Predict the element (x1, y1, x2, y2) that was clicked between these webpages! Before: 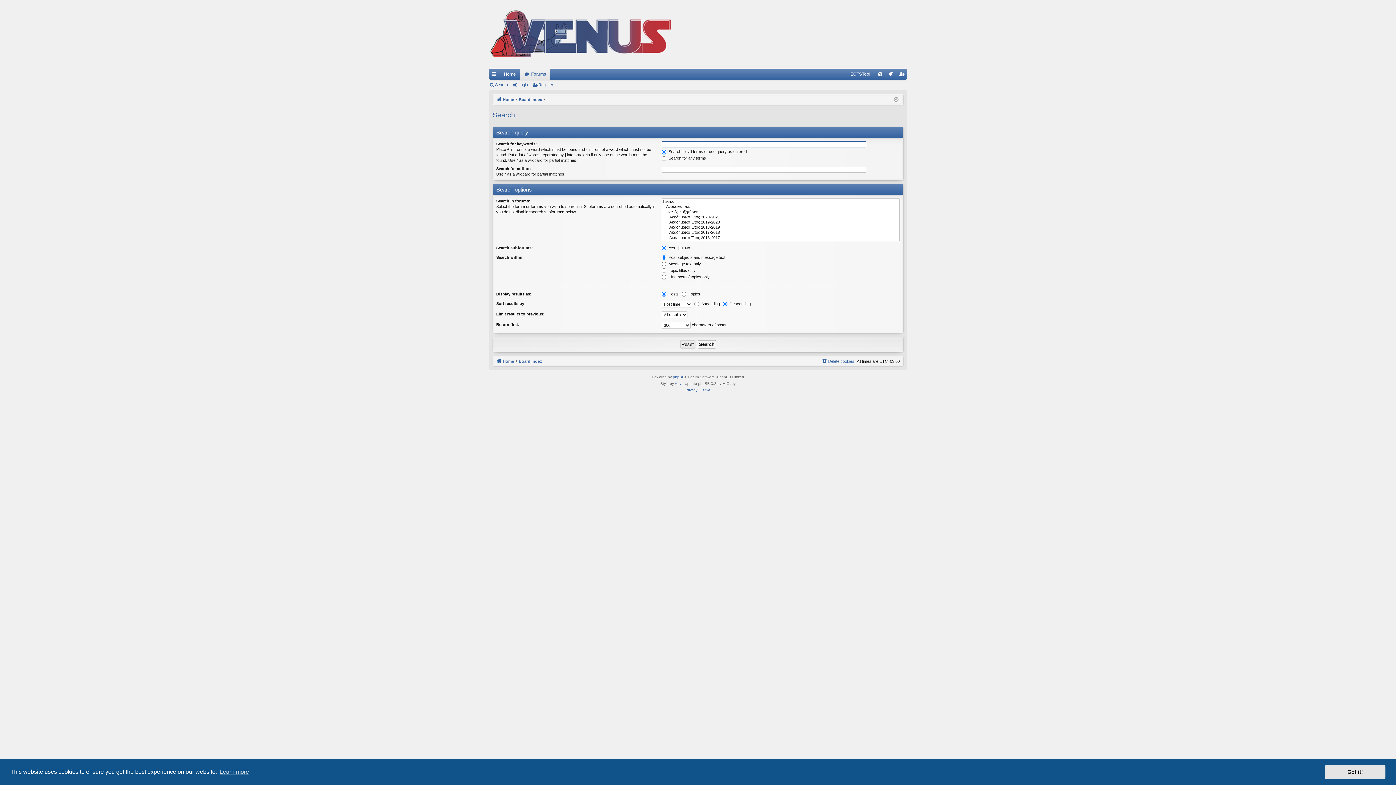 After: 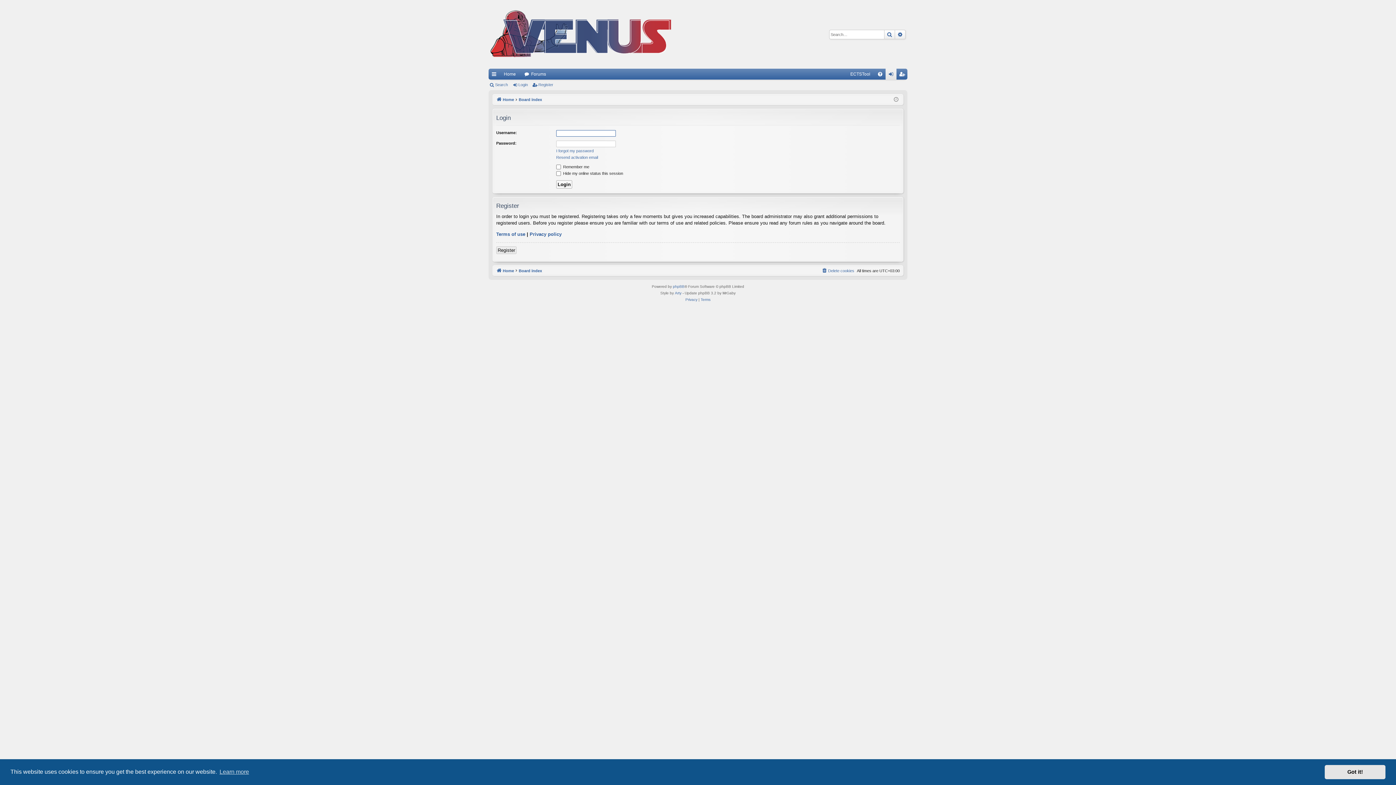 Action: bbox: (885, 68, 896, 79) label: Login